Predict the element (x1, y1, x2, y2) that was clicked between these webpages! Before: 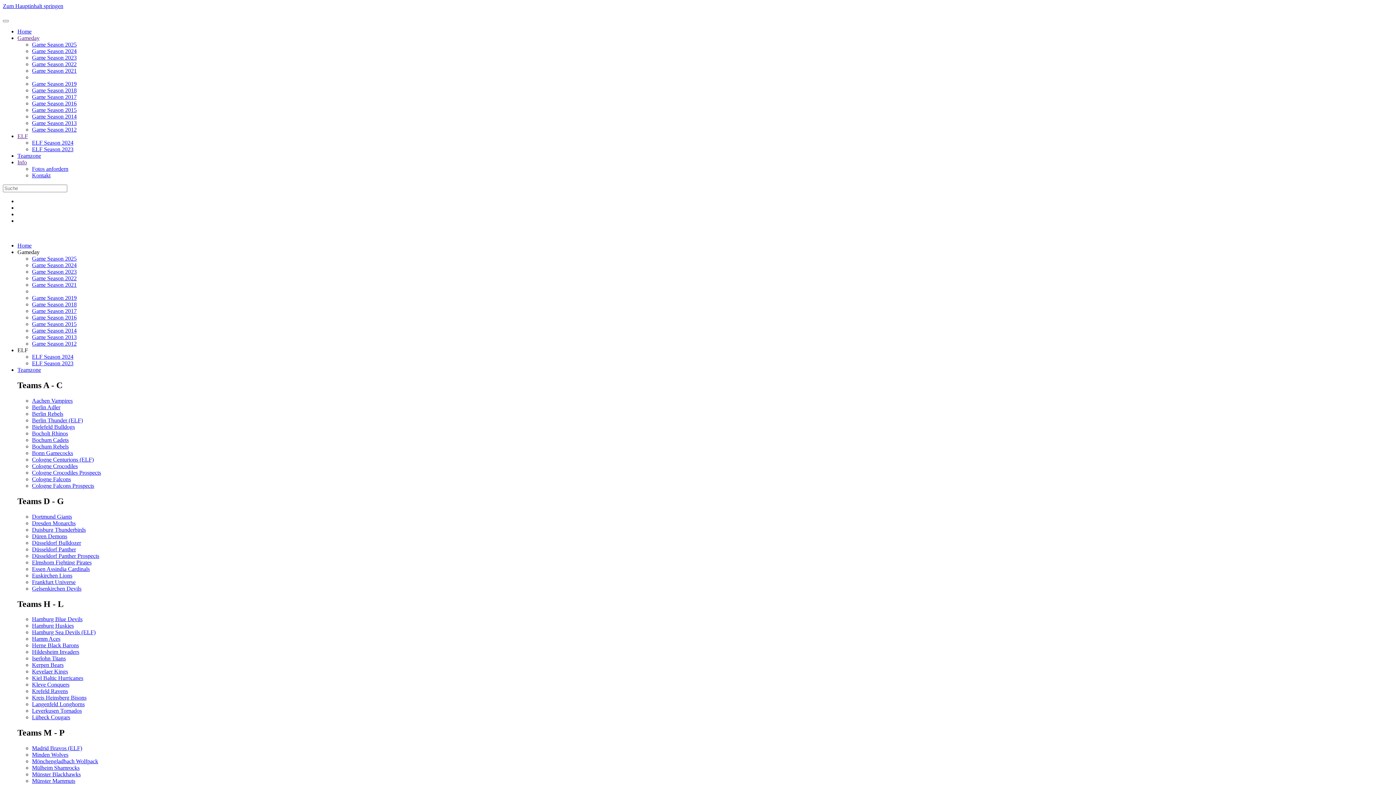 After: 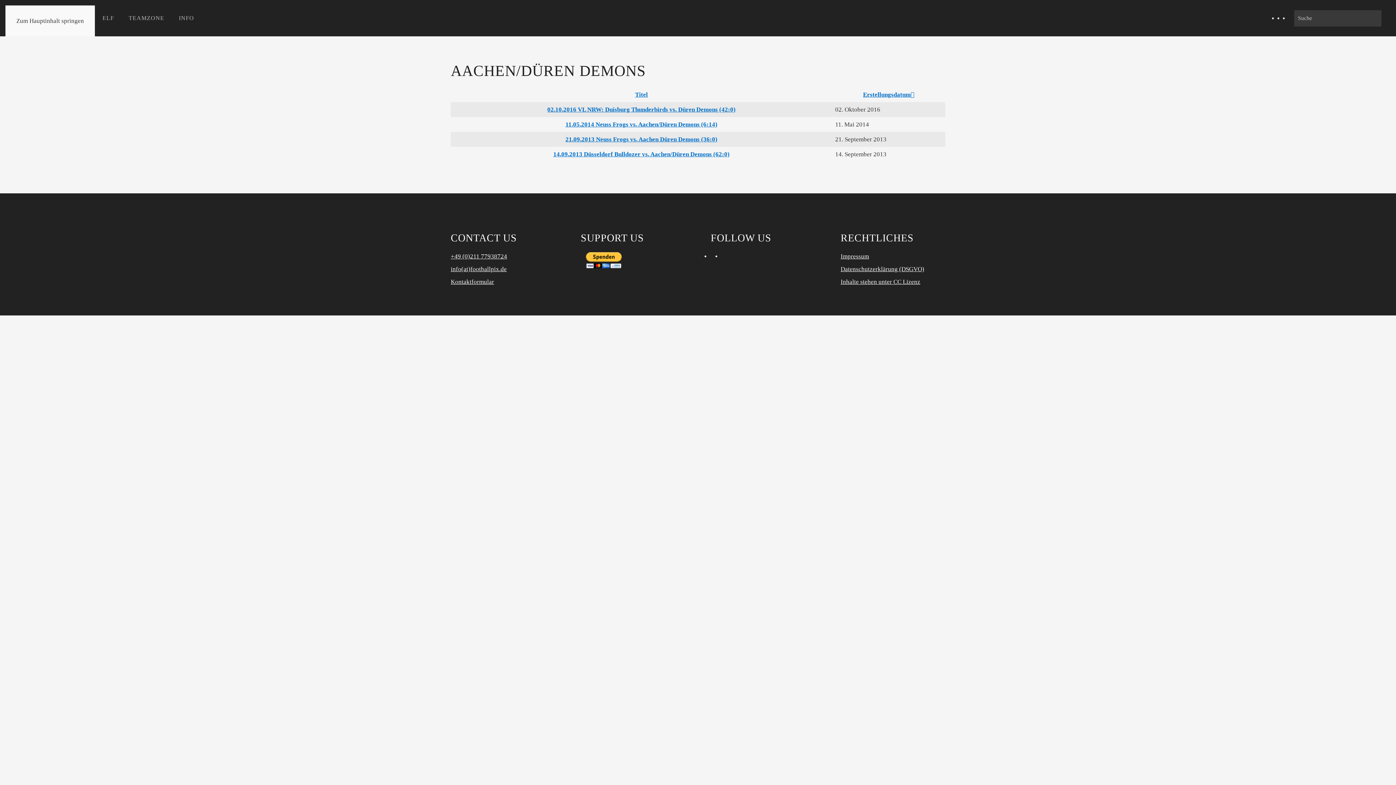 Action: label: Düren Demons bbox: (32, 533, 67, 539)